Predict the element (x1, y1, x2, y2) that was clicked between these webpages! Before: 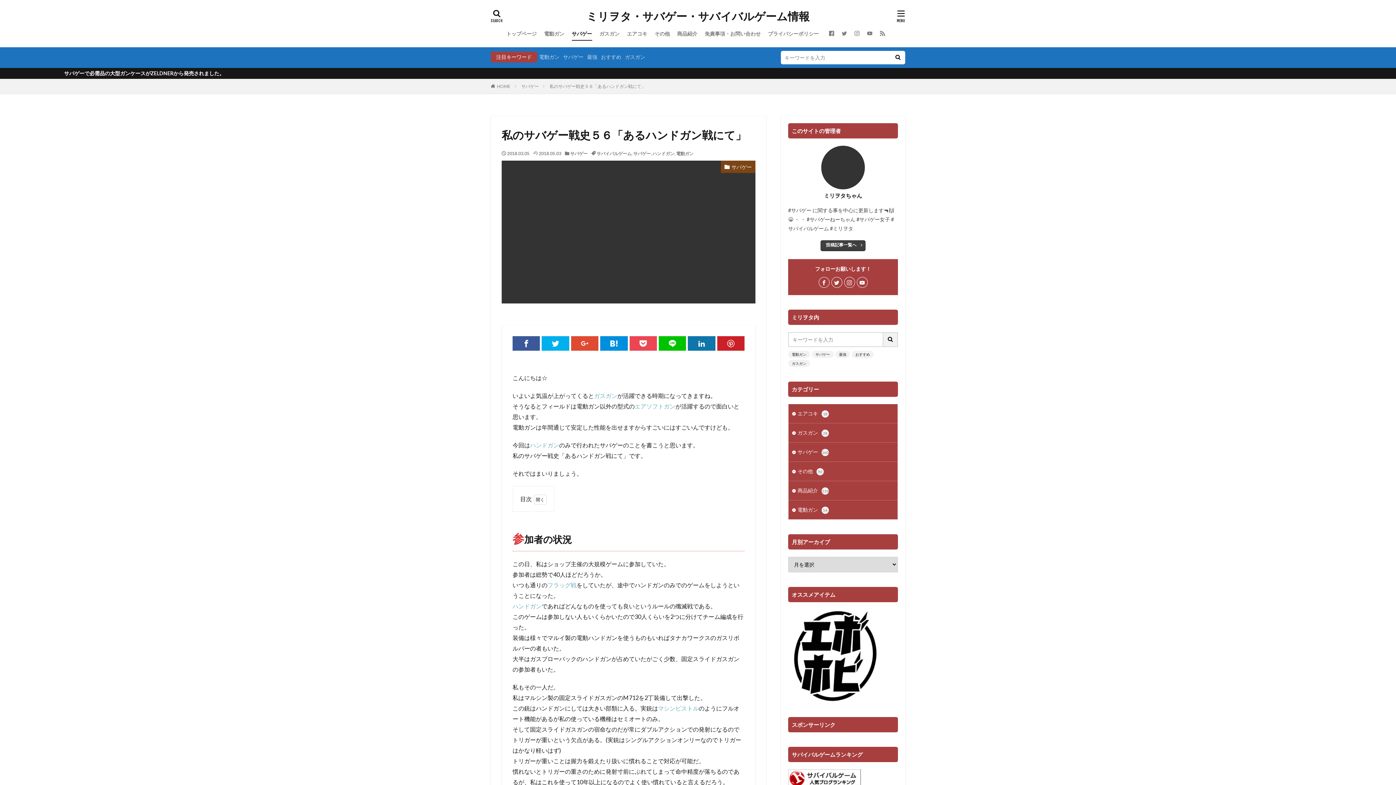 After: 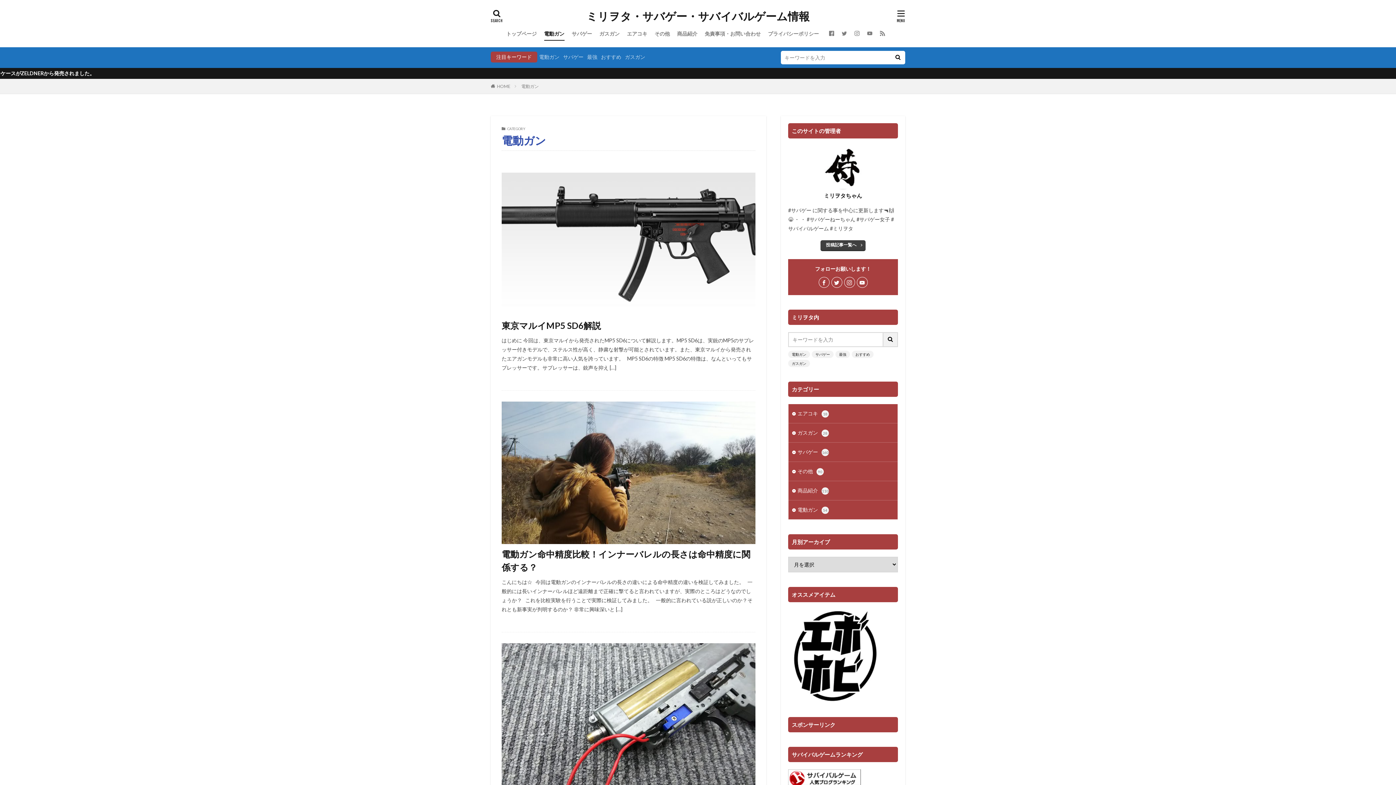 Action: bbox: (788, 500, 897, 519) label: 電動ガン54